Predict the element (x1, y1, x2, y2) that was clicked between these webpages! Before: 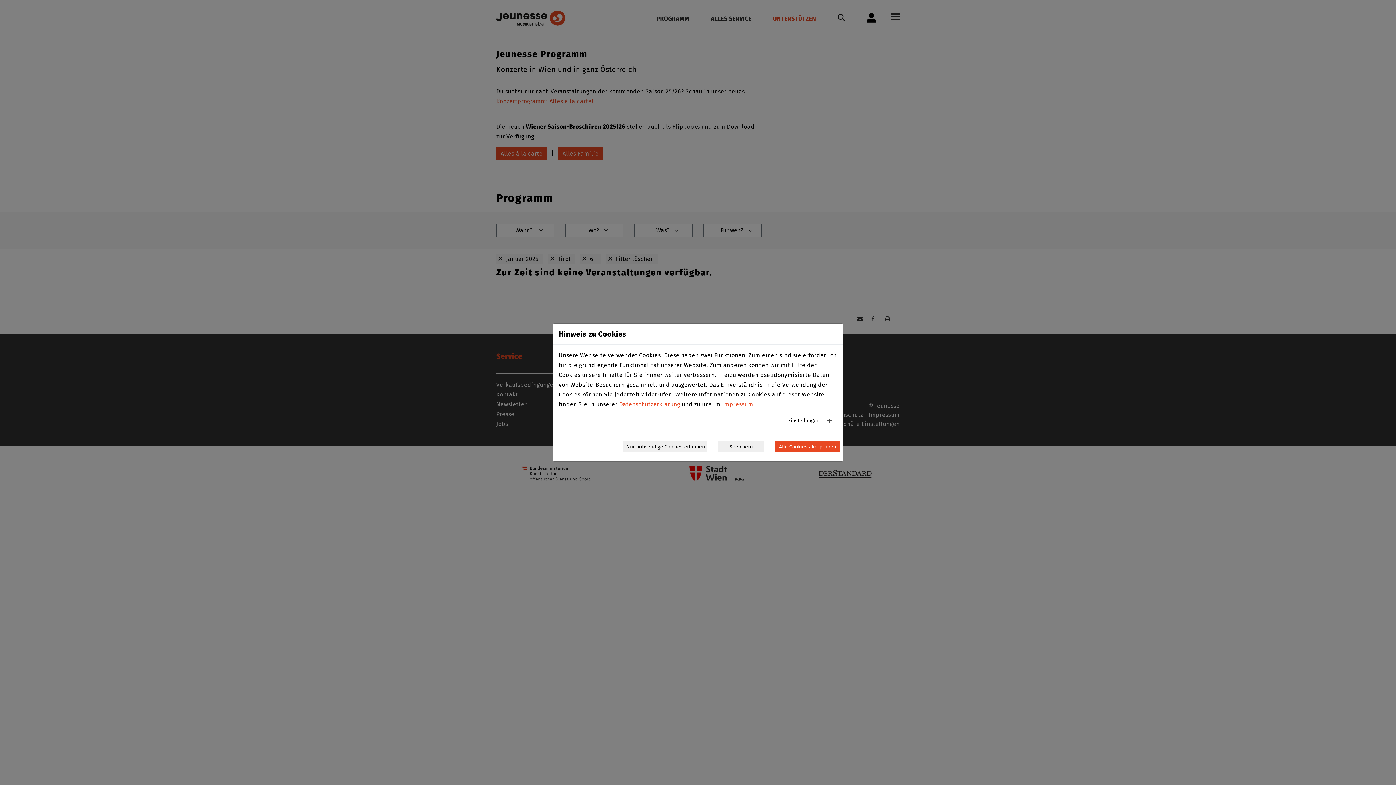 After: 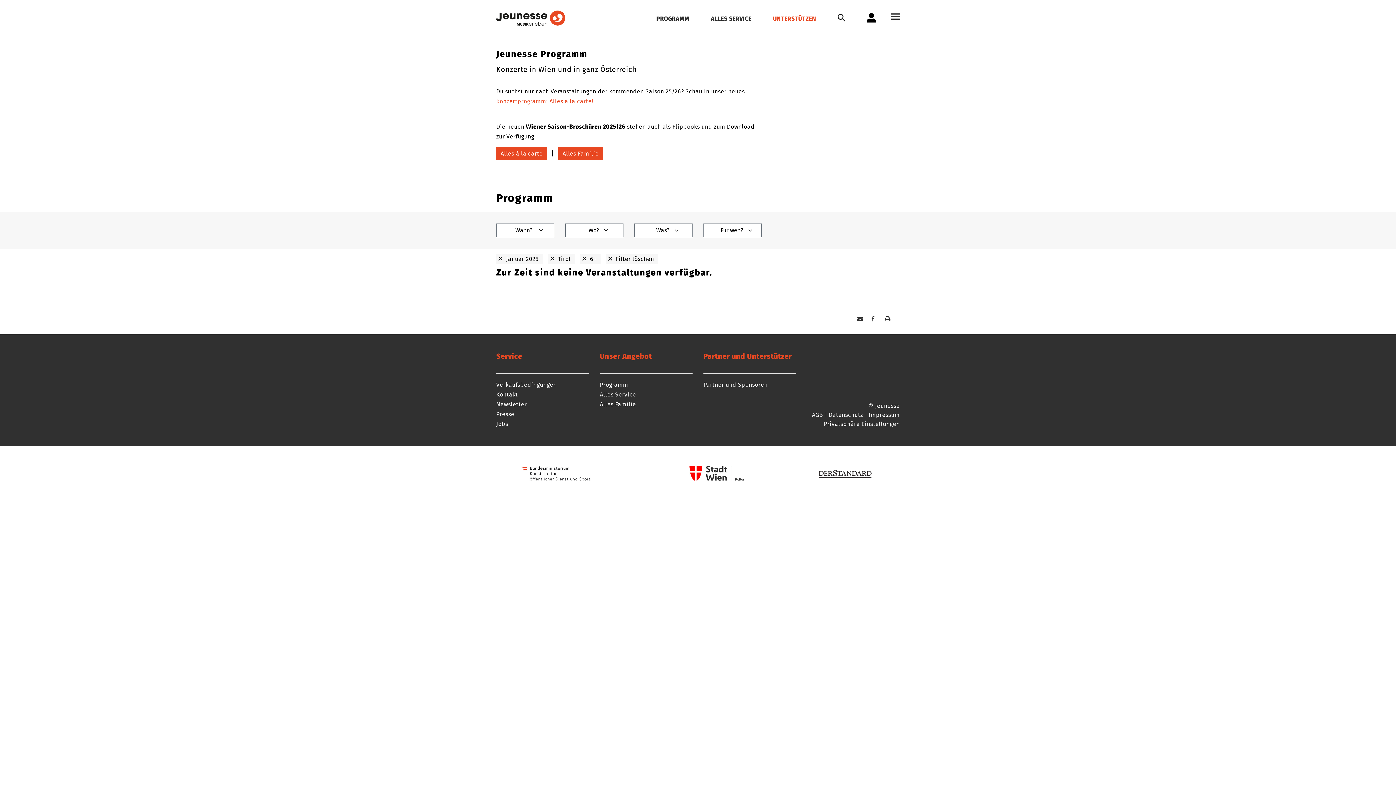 Action: label: Nur notwendige Cookies erlauben bbox: (623, 441, 707, 452)